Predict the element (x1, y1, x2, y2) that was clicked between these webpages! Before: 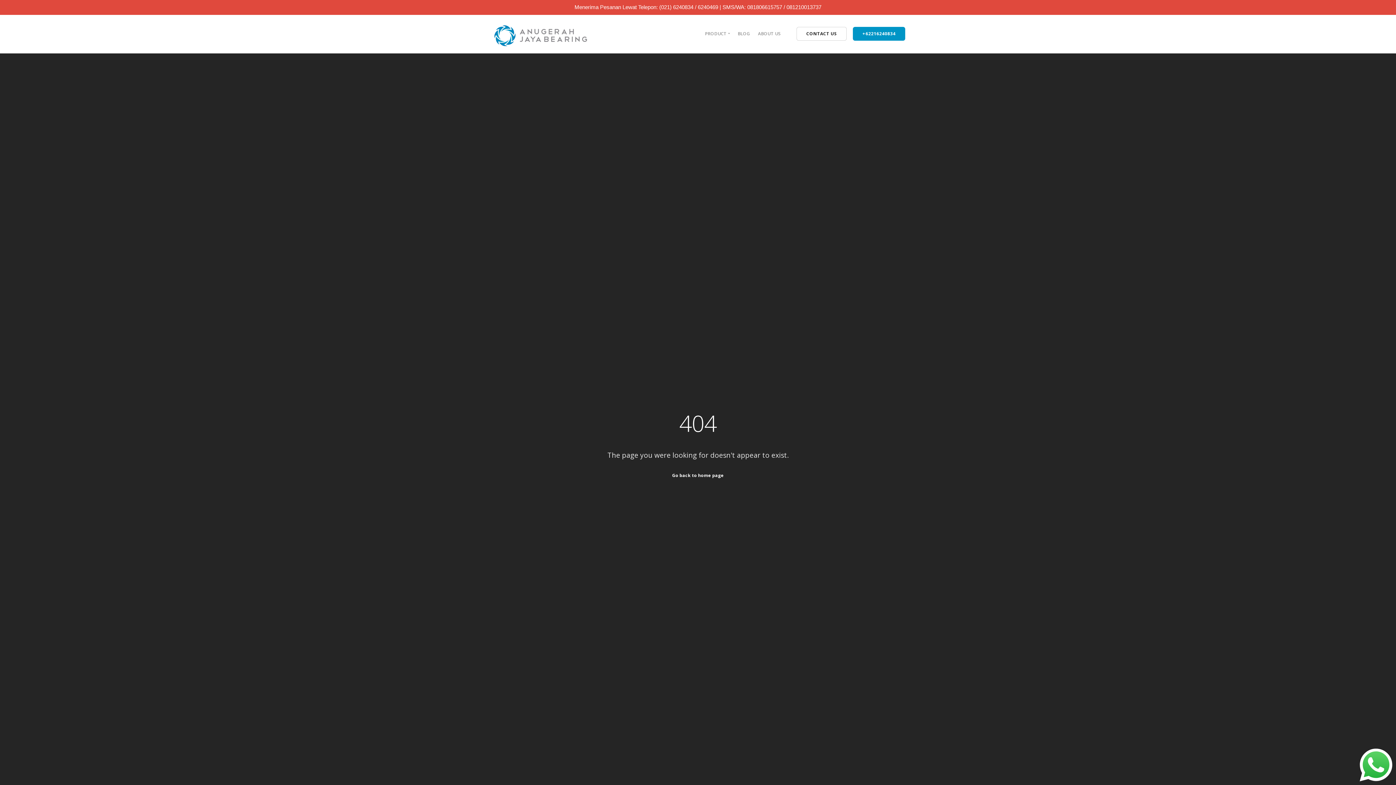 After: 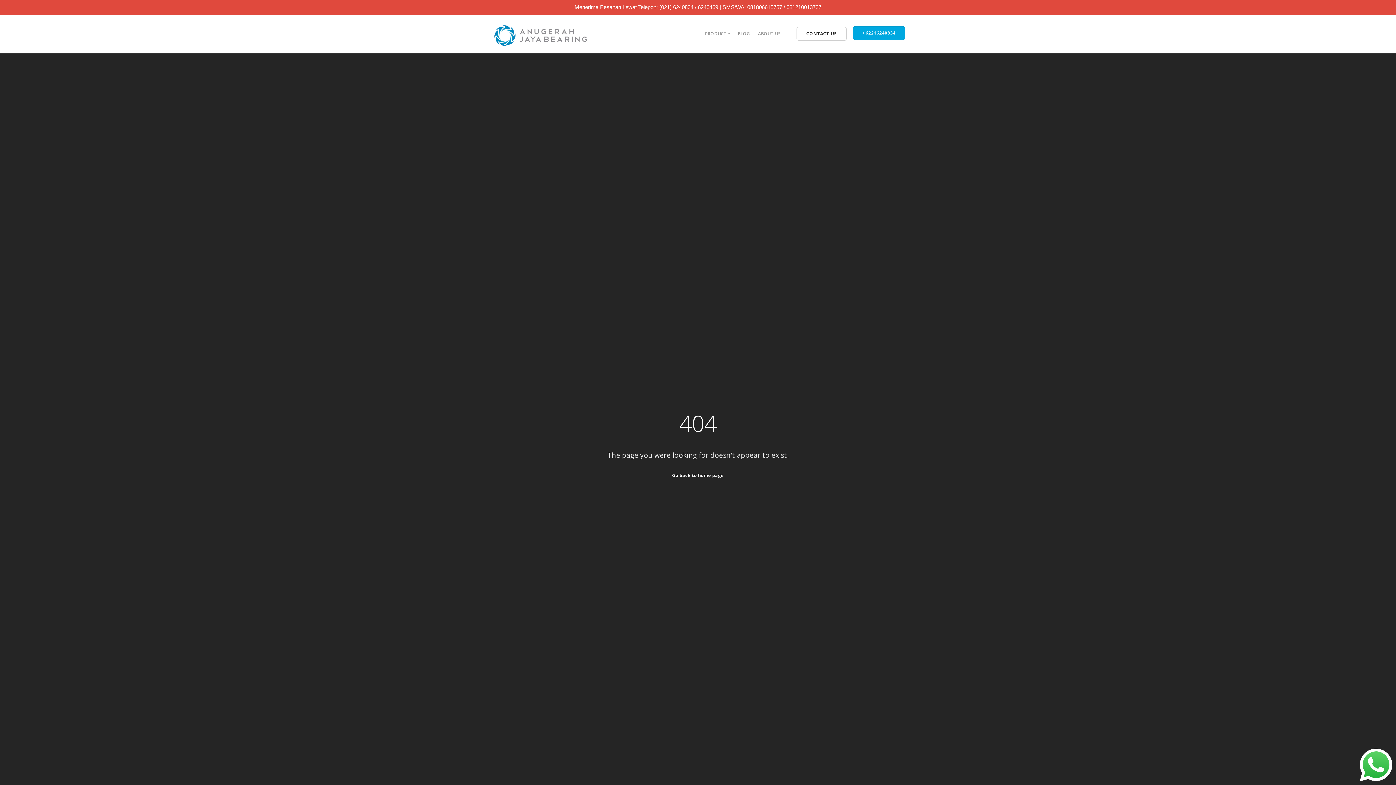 Action: bbox: (852, 26, 905, 40) label: +62216240834